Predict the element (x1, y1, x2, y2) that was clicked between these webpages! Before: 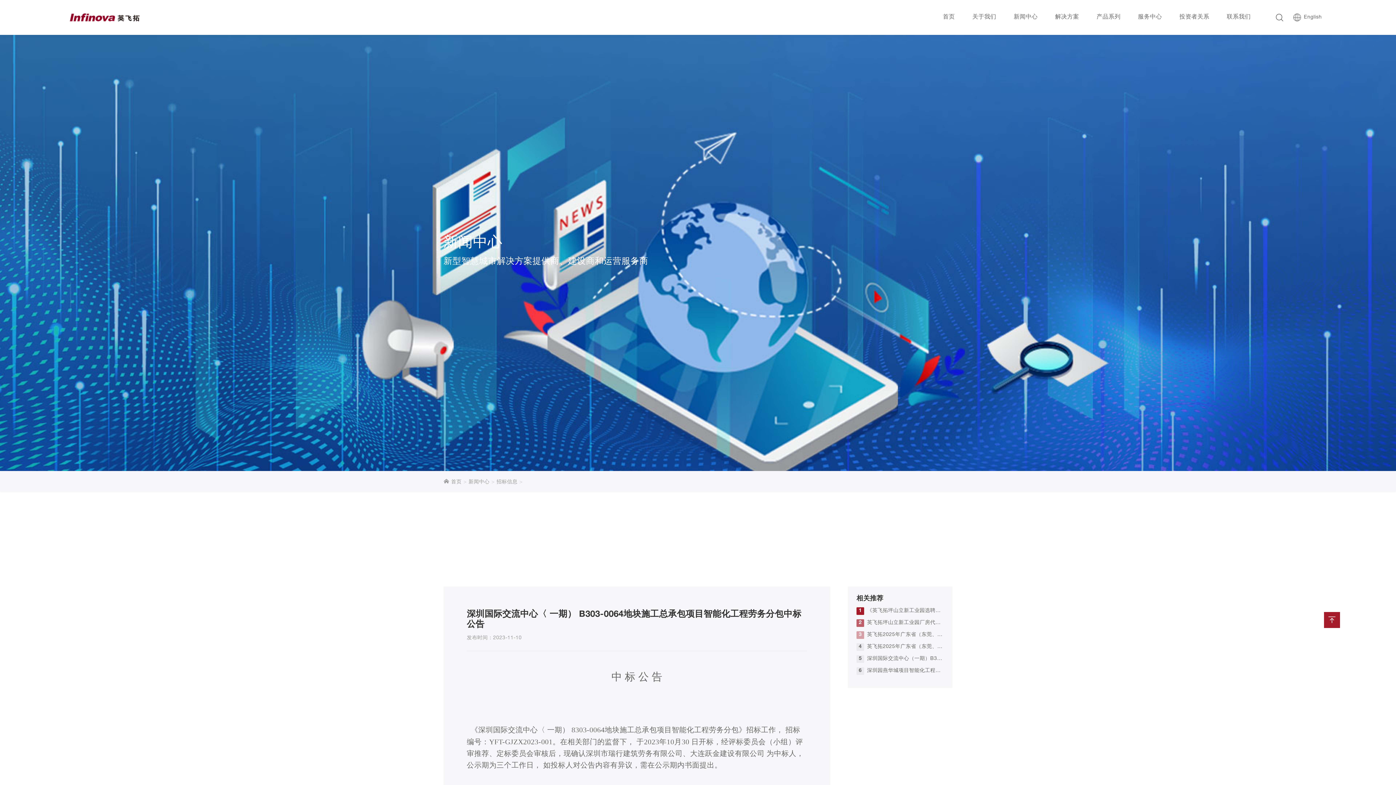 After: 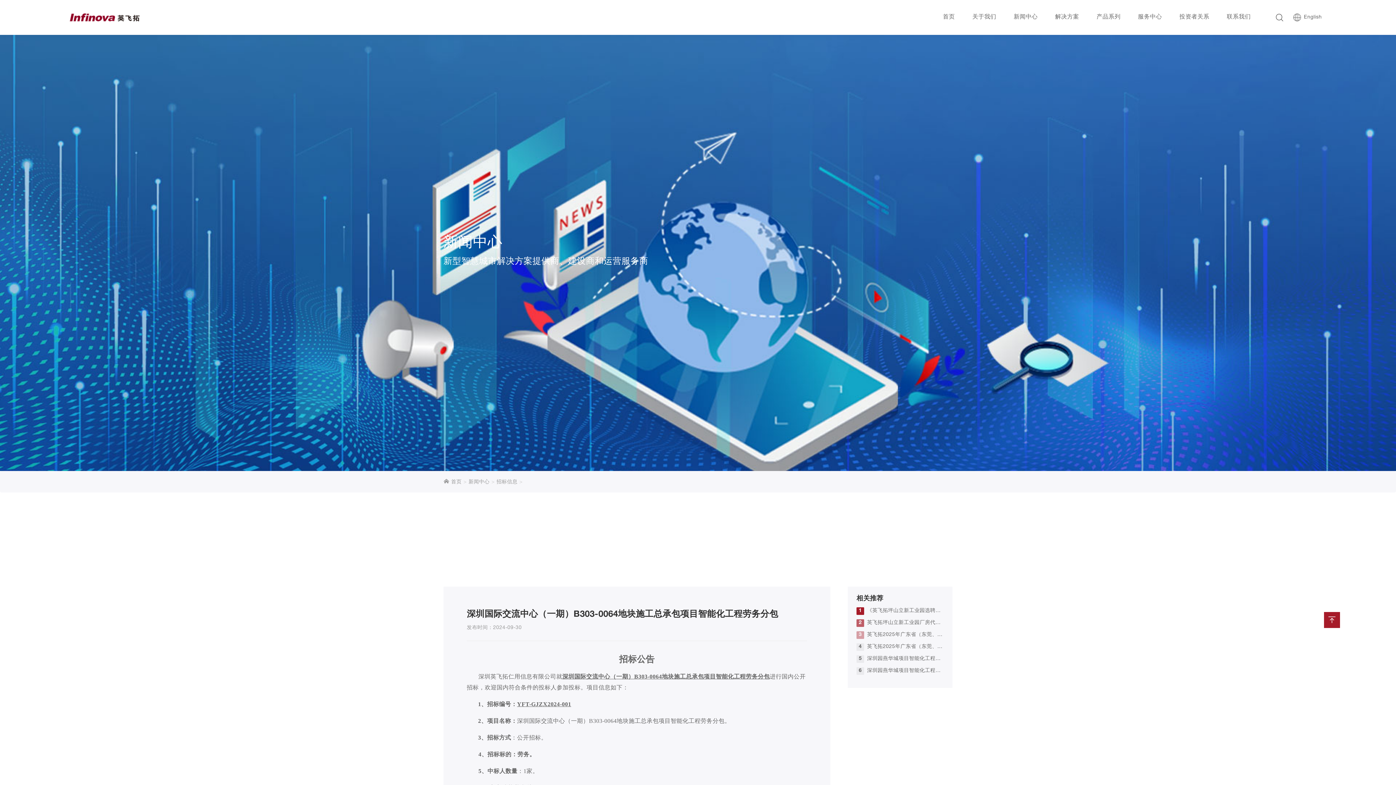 Action: label: 深圳国际交流中心（一期）B303-0064地块施工总承包项目智能化工程劳务分包 bbox: (867, 655, 944, 663)